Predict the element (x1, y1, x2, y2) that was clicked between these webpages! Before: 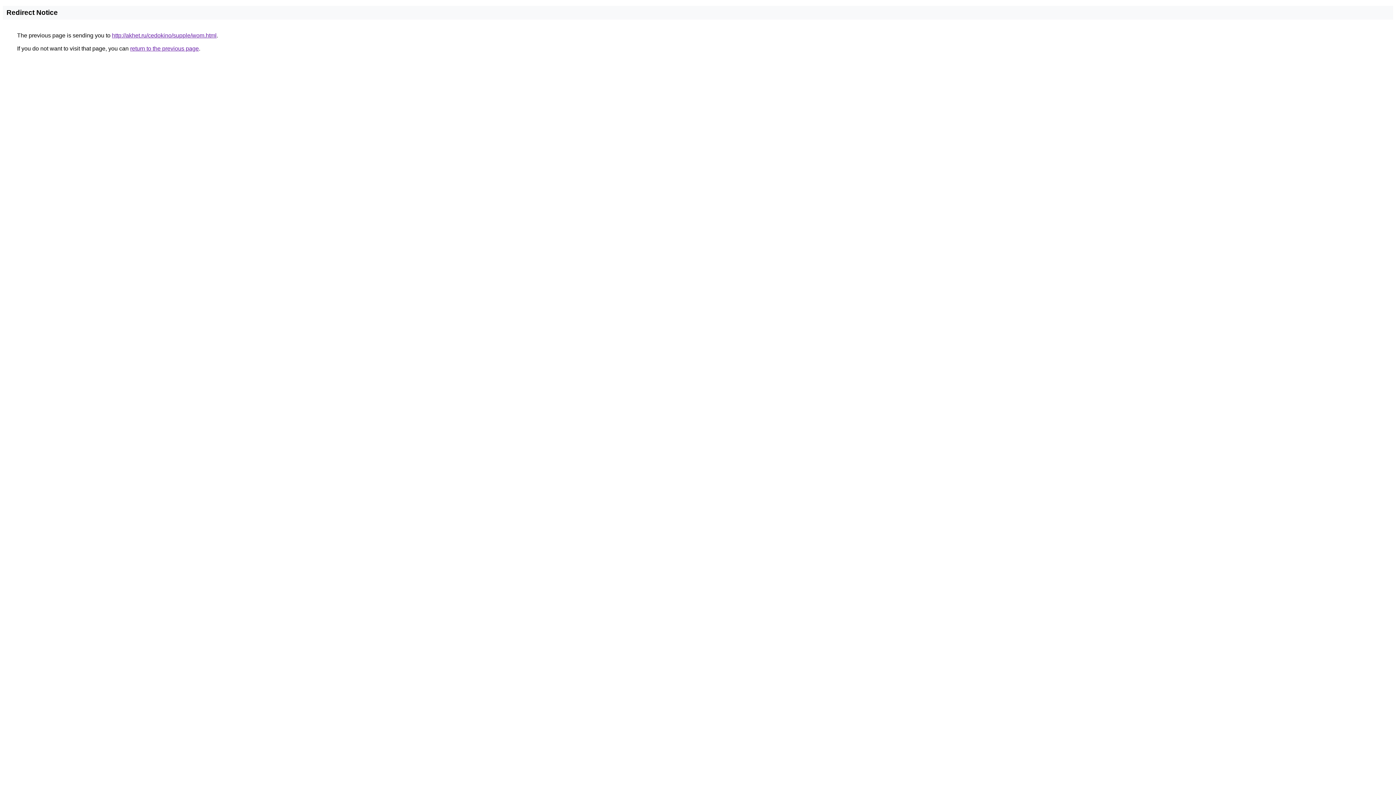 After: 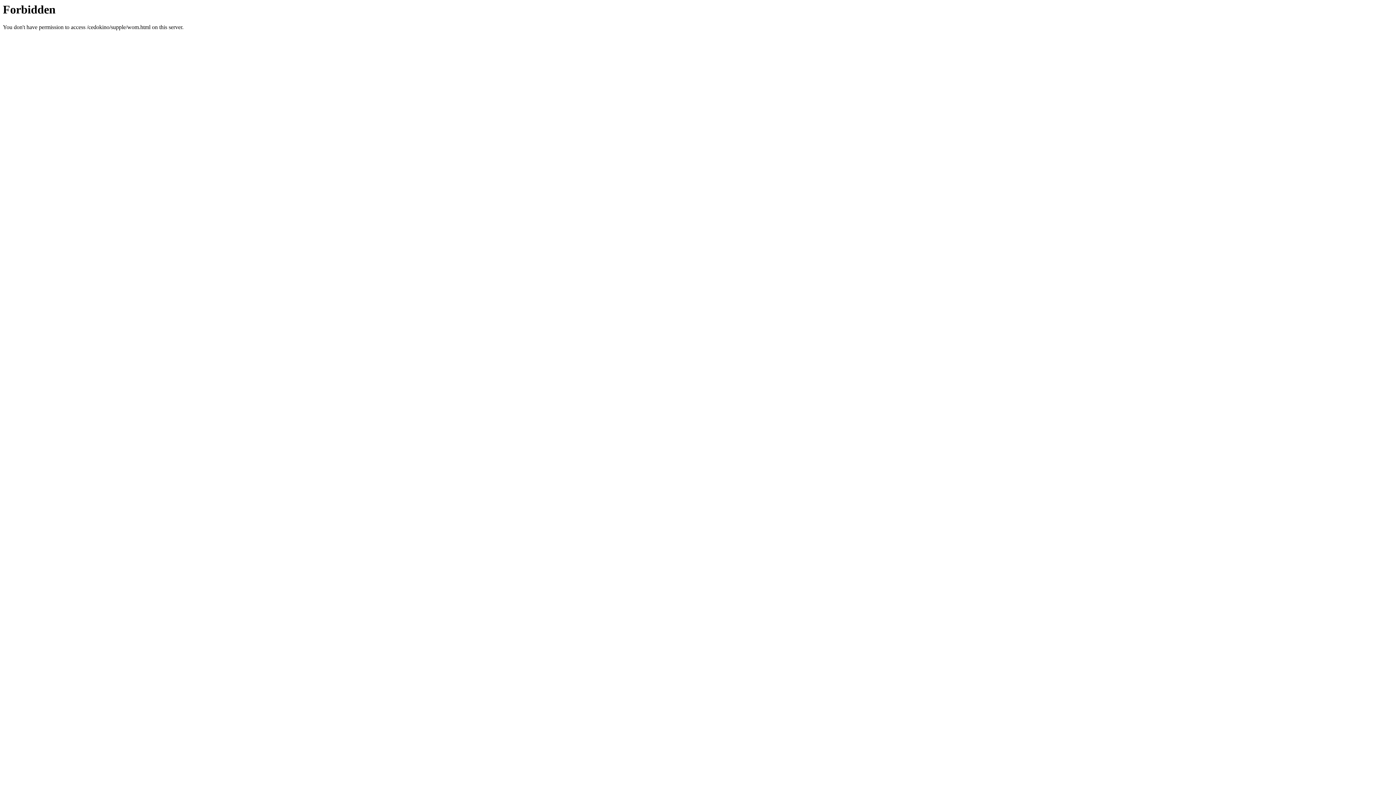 Action: bbox: (112, 32, 216, 38) label: http://akhet.ru/cedokino/supple/wom.html